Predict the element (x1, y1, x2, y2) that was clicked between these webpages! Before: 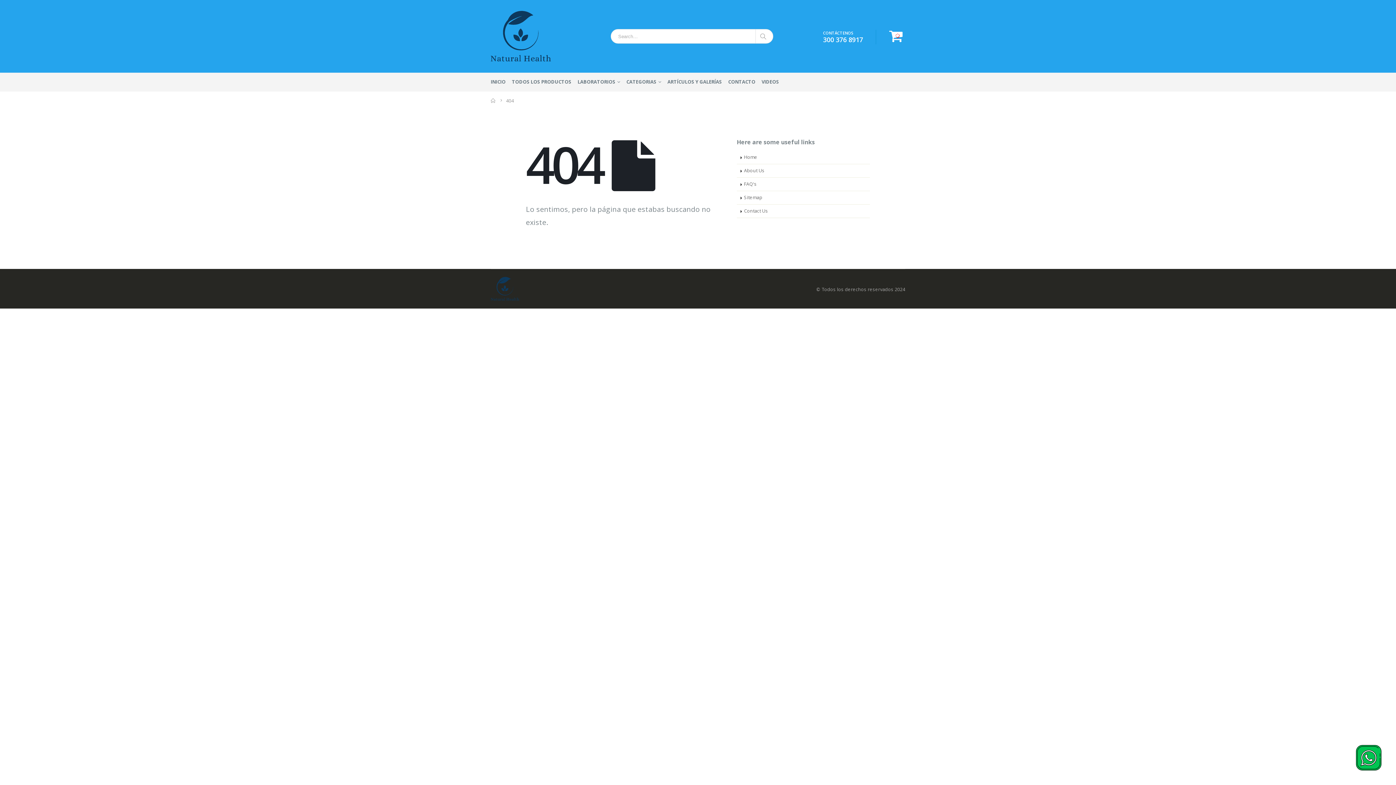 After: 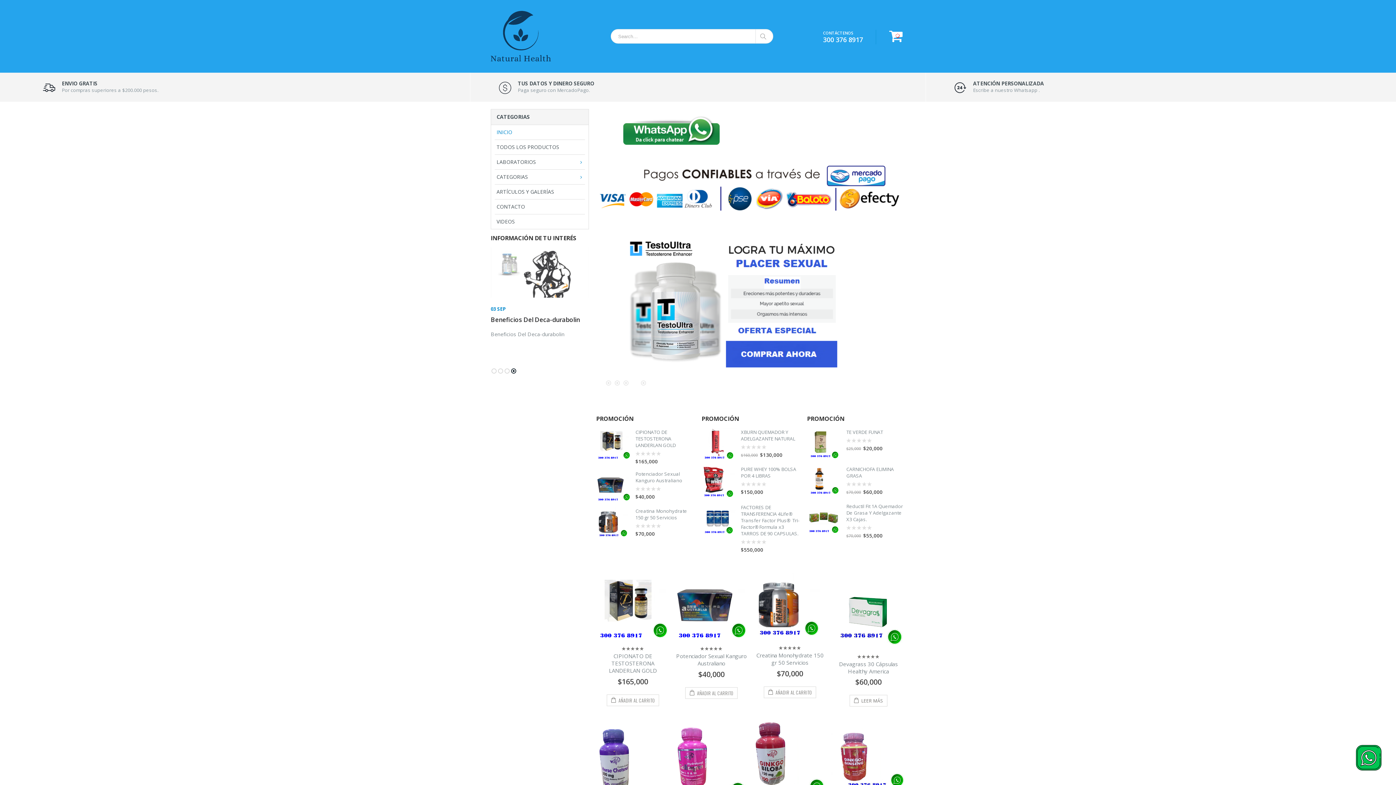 Action: bbox: (490, 72, 511, 91) label: INICIO